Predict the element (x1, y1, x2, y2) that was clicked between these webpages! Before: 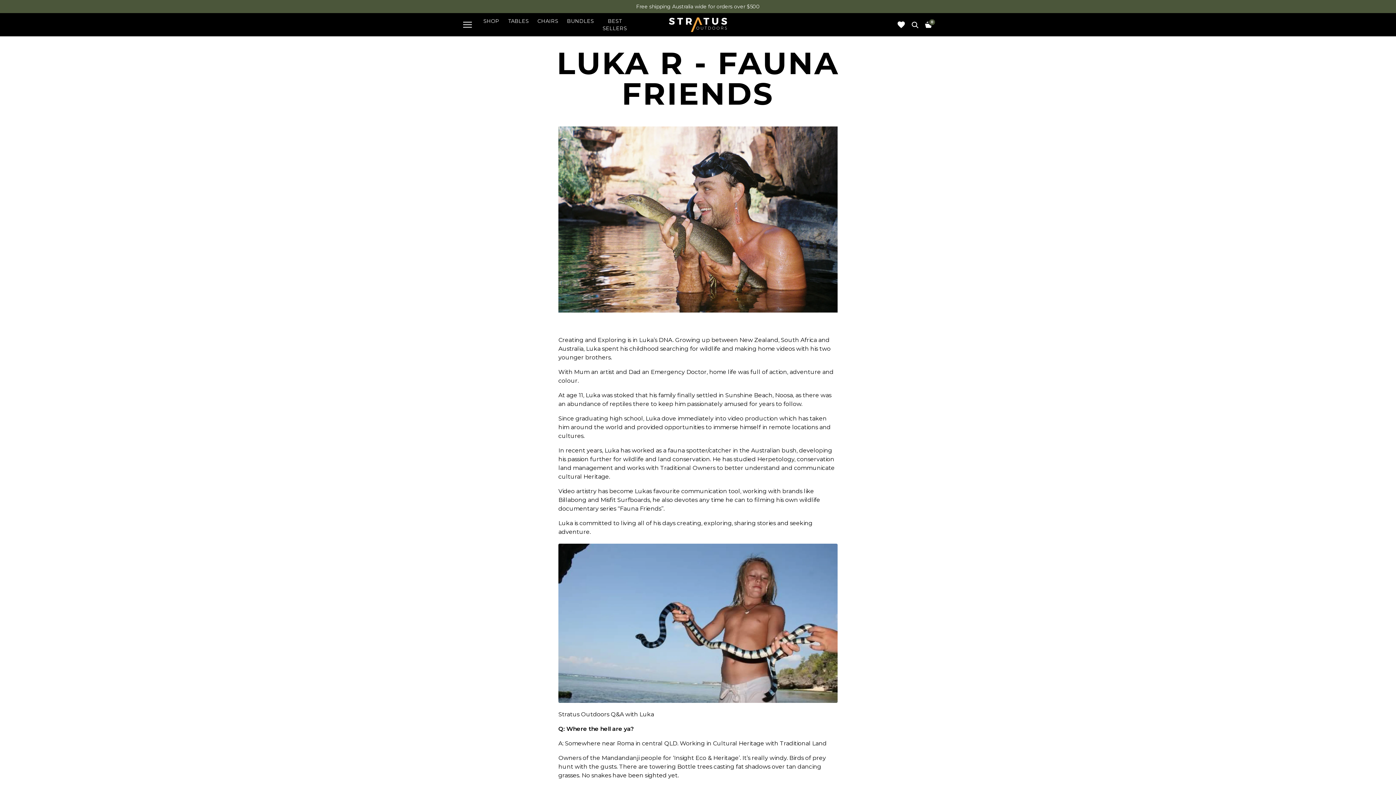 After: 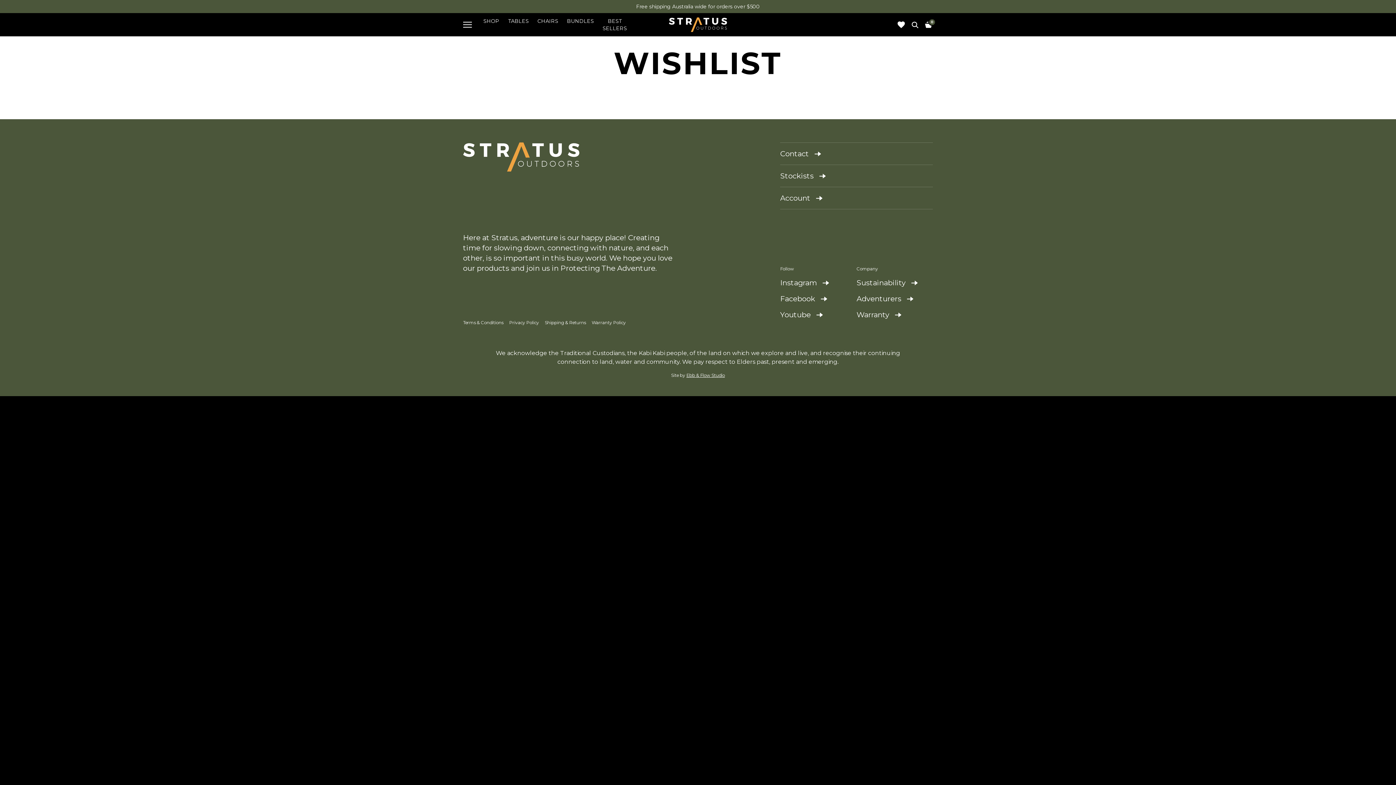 Action: bbox: (897, 20, 905, 29)